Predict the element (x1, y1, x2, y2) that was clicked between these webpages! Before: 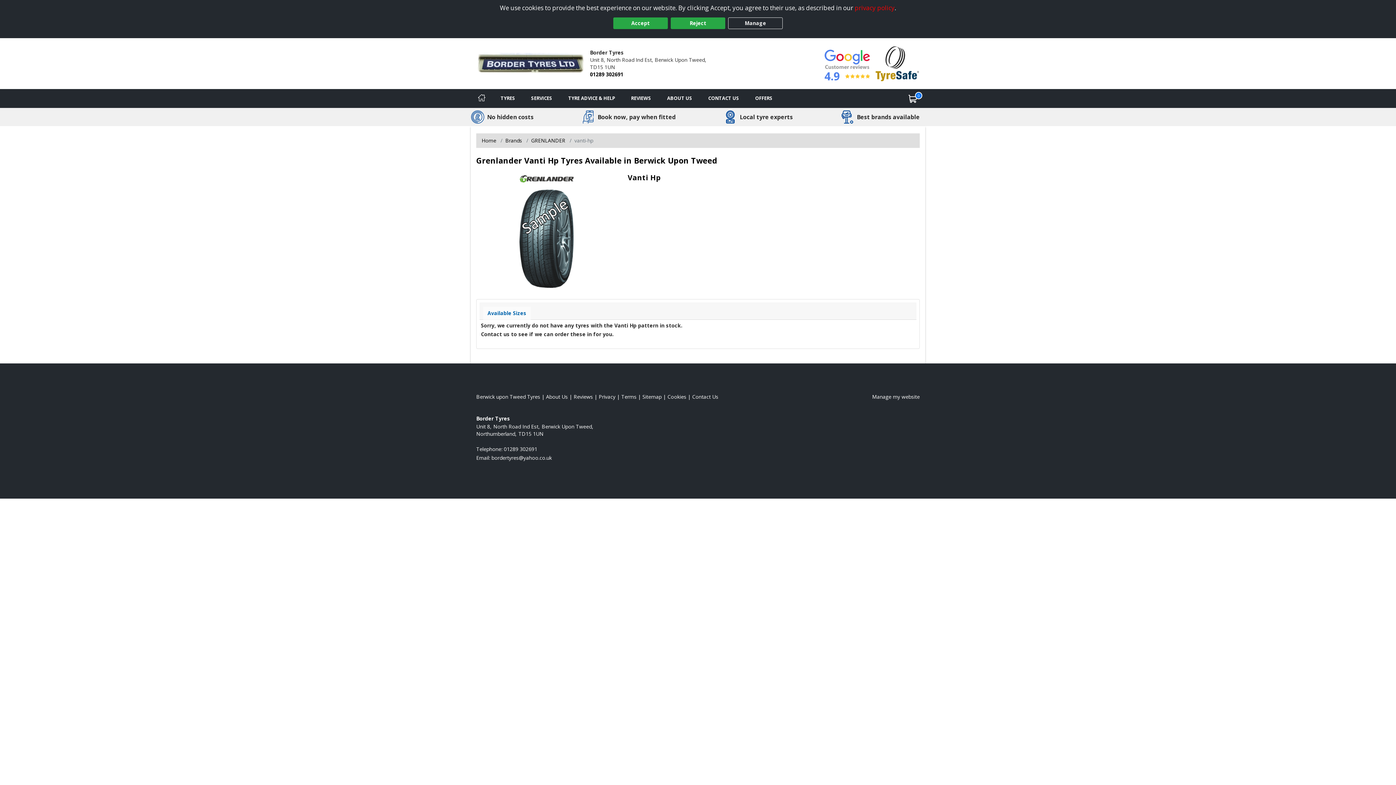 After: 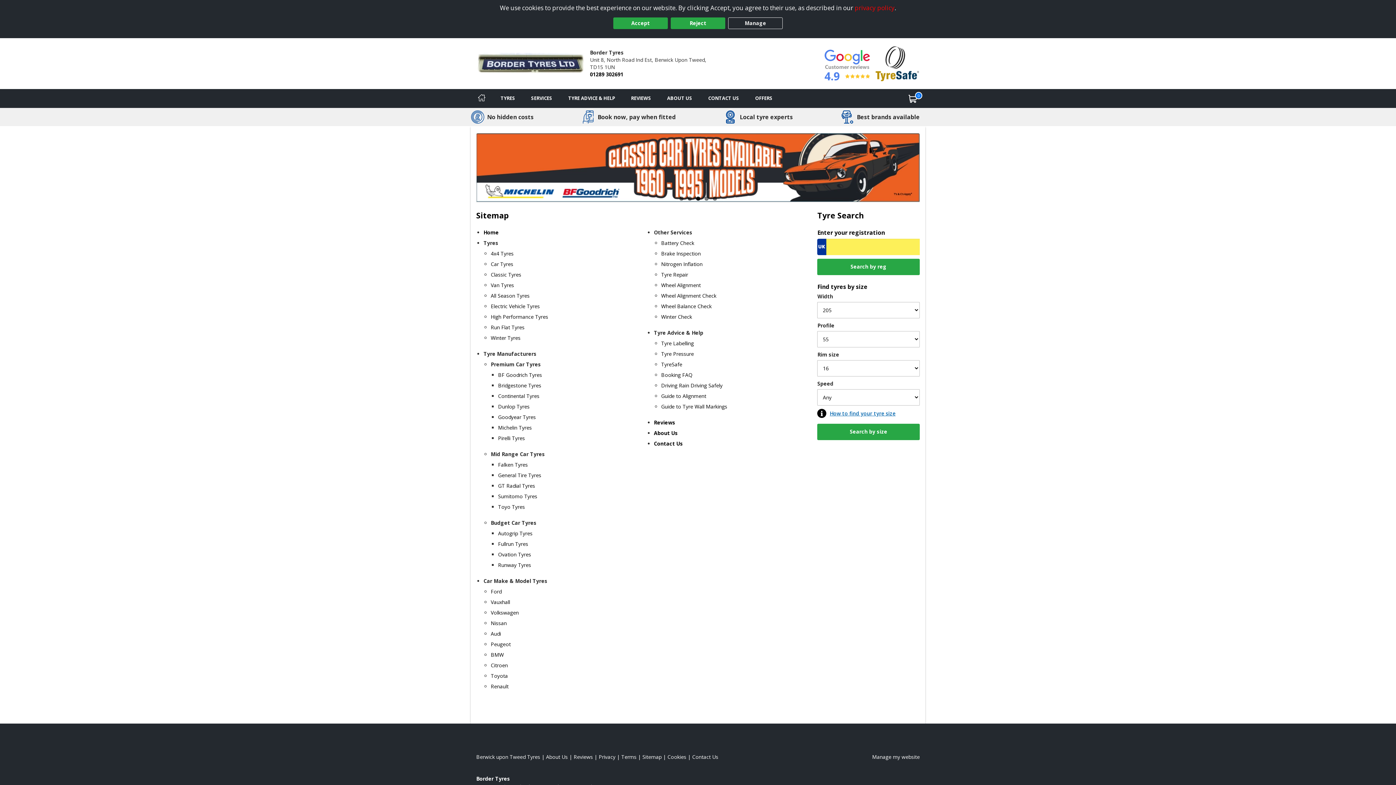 Action: bbox: (642, 393, 661, 400) label: View Sitemap